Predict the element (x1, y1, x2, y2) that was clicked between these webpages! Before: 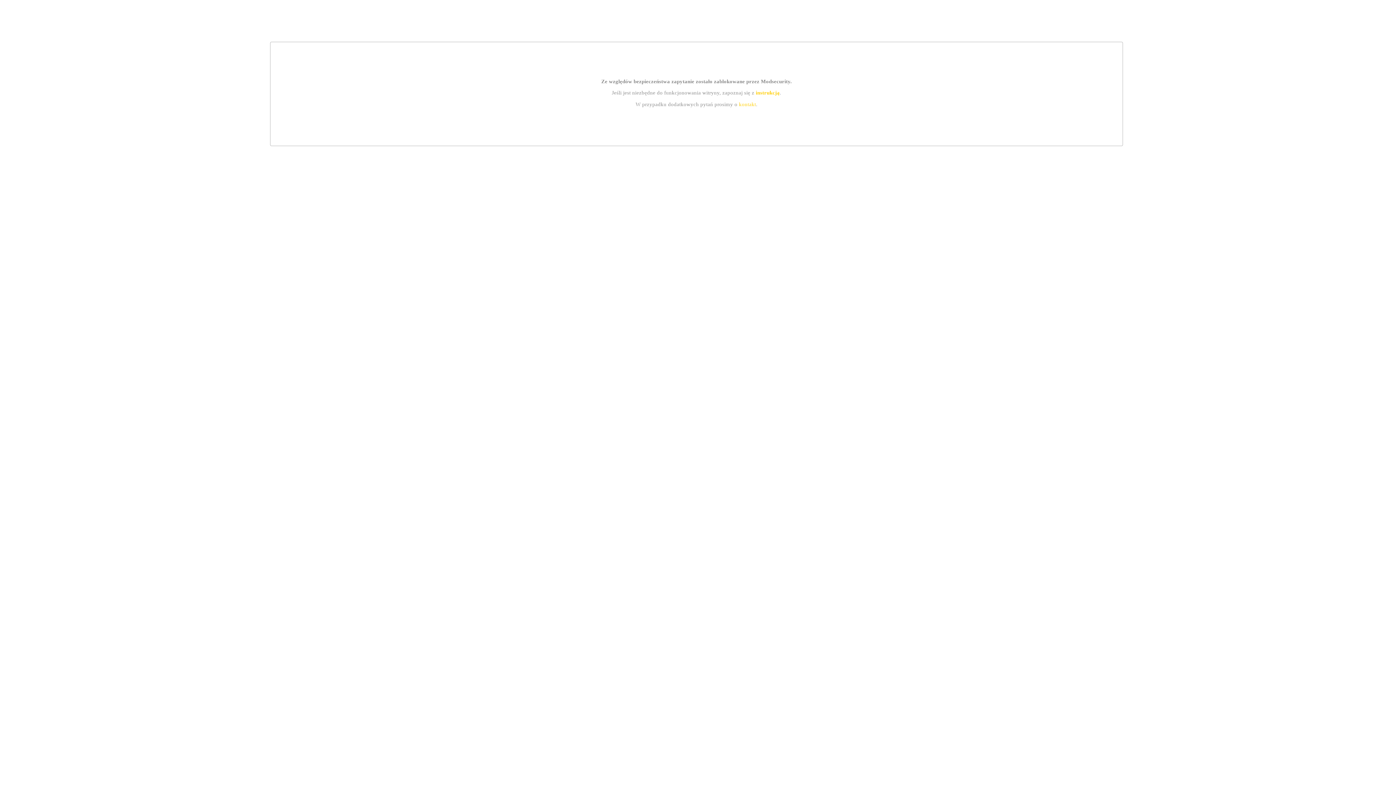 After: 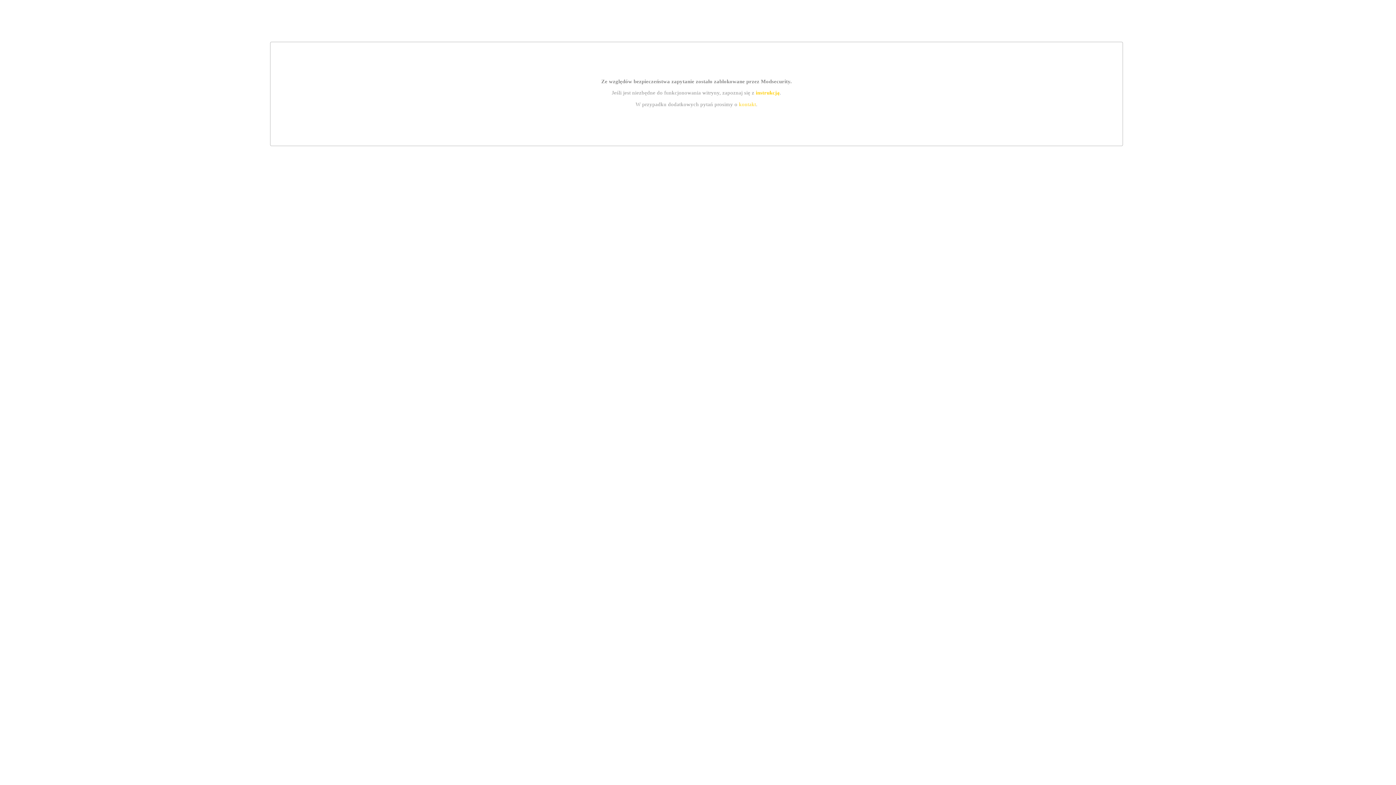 Action: bbox: (755, 89, 779, 95) label: instrukcją